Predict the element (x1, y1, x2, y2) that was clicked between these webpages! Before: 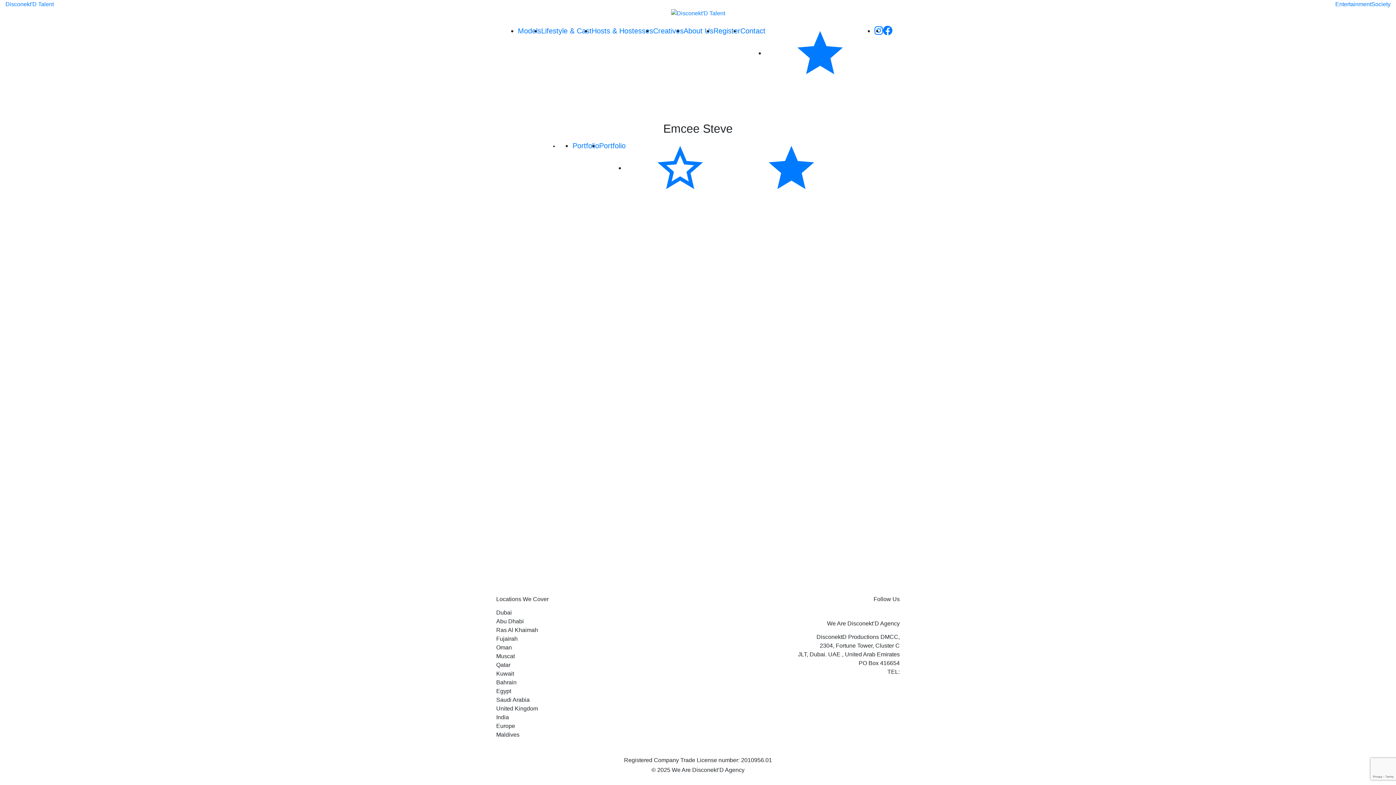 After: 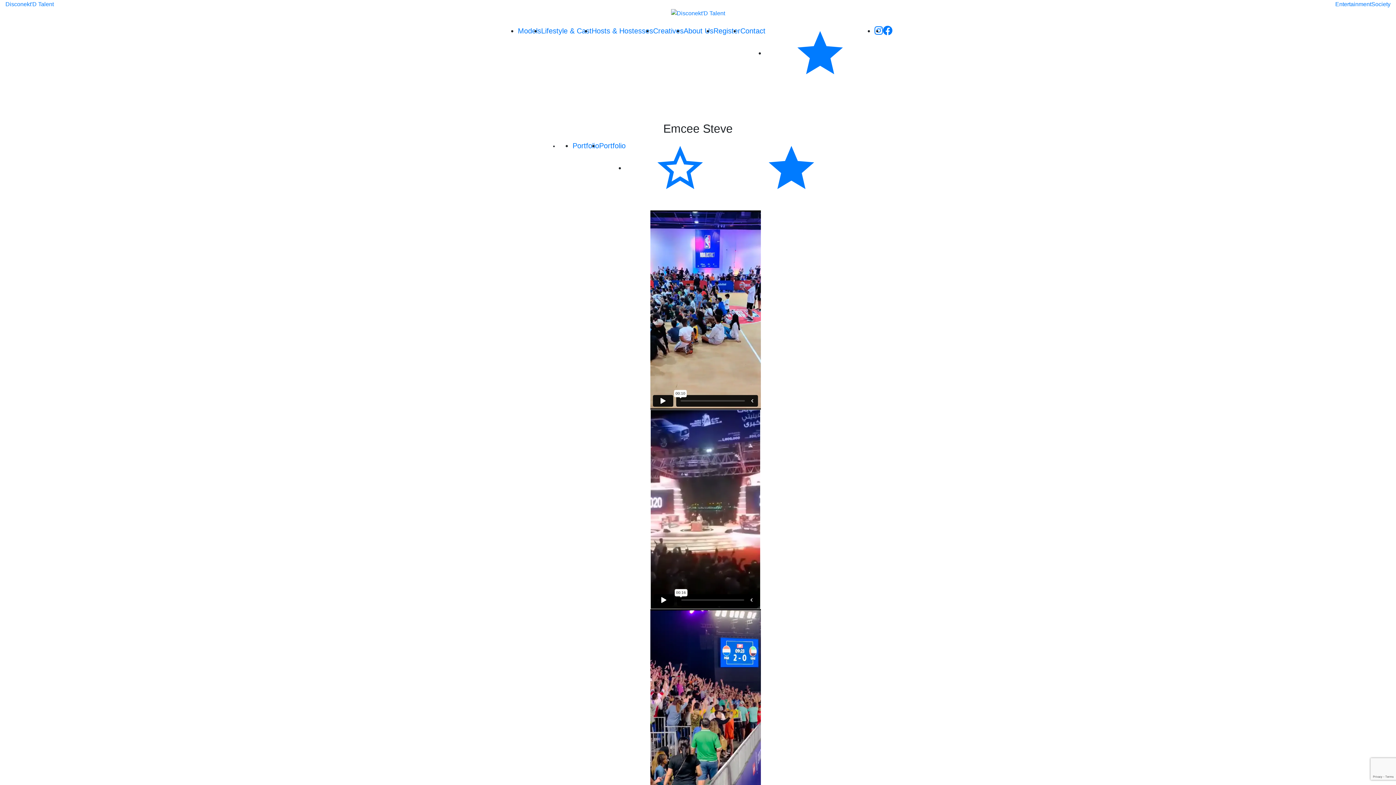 Action: bbox: (572, 141, 599, 149) label: Portfolio